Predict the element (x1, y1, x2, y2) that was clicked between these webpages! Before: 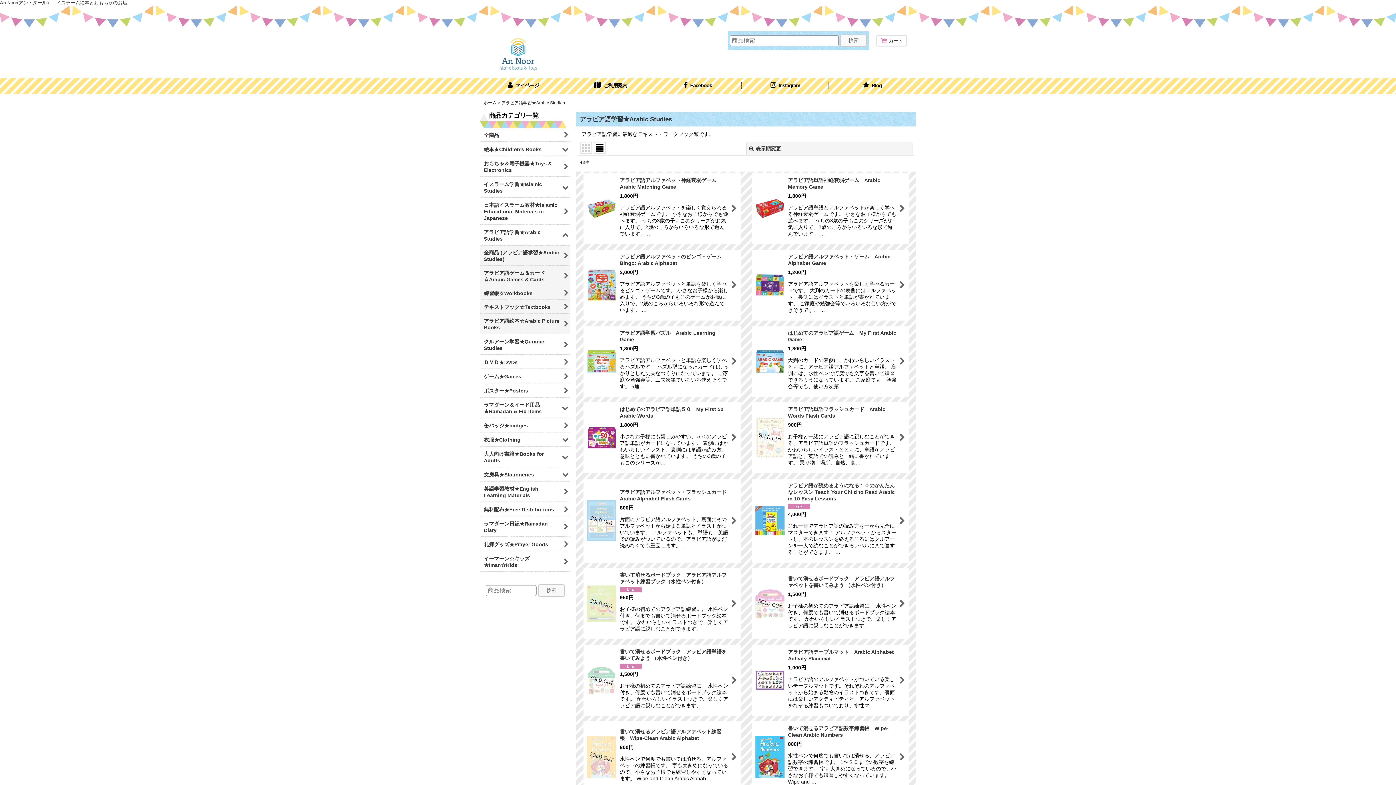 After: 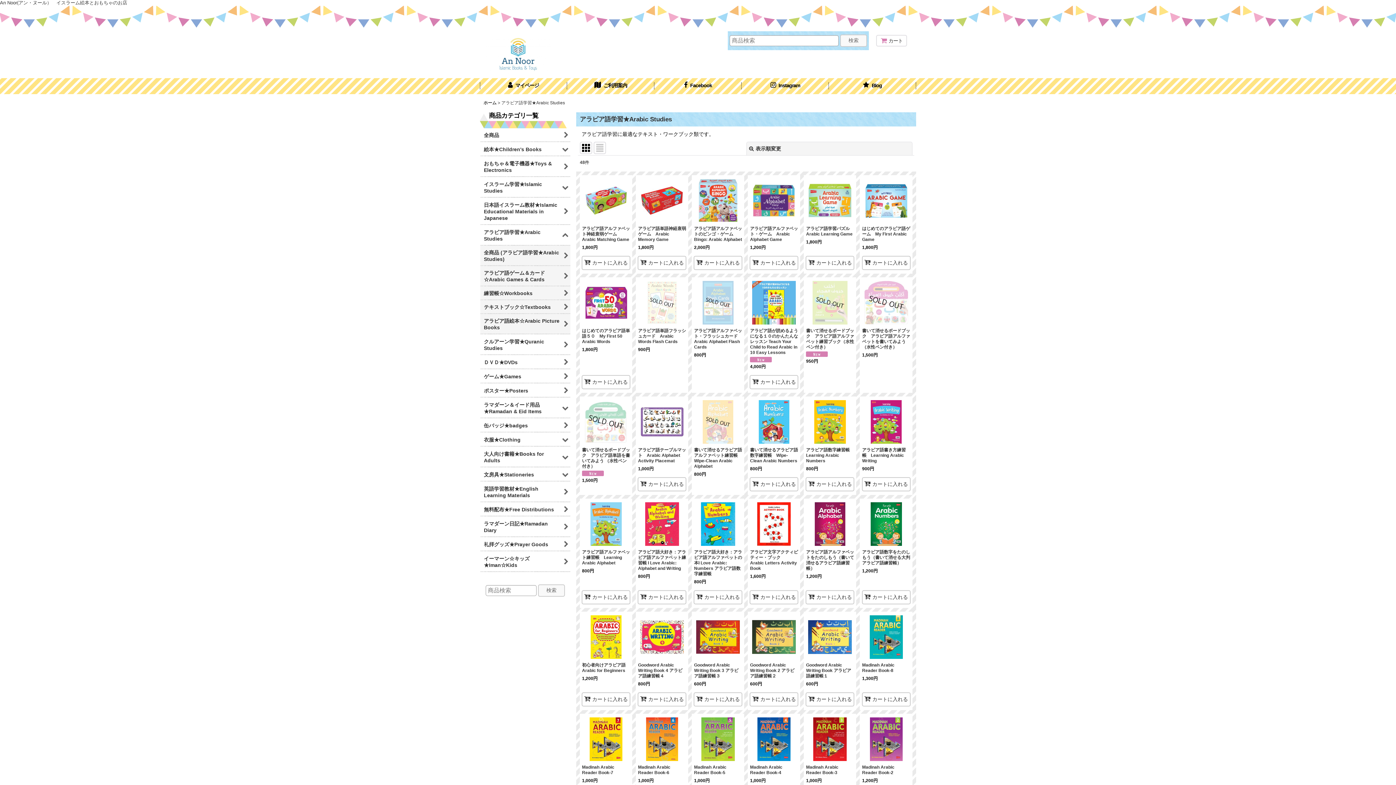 Action: bbox: (580, 141, 592, 154)